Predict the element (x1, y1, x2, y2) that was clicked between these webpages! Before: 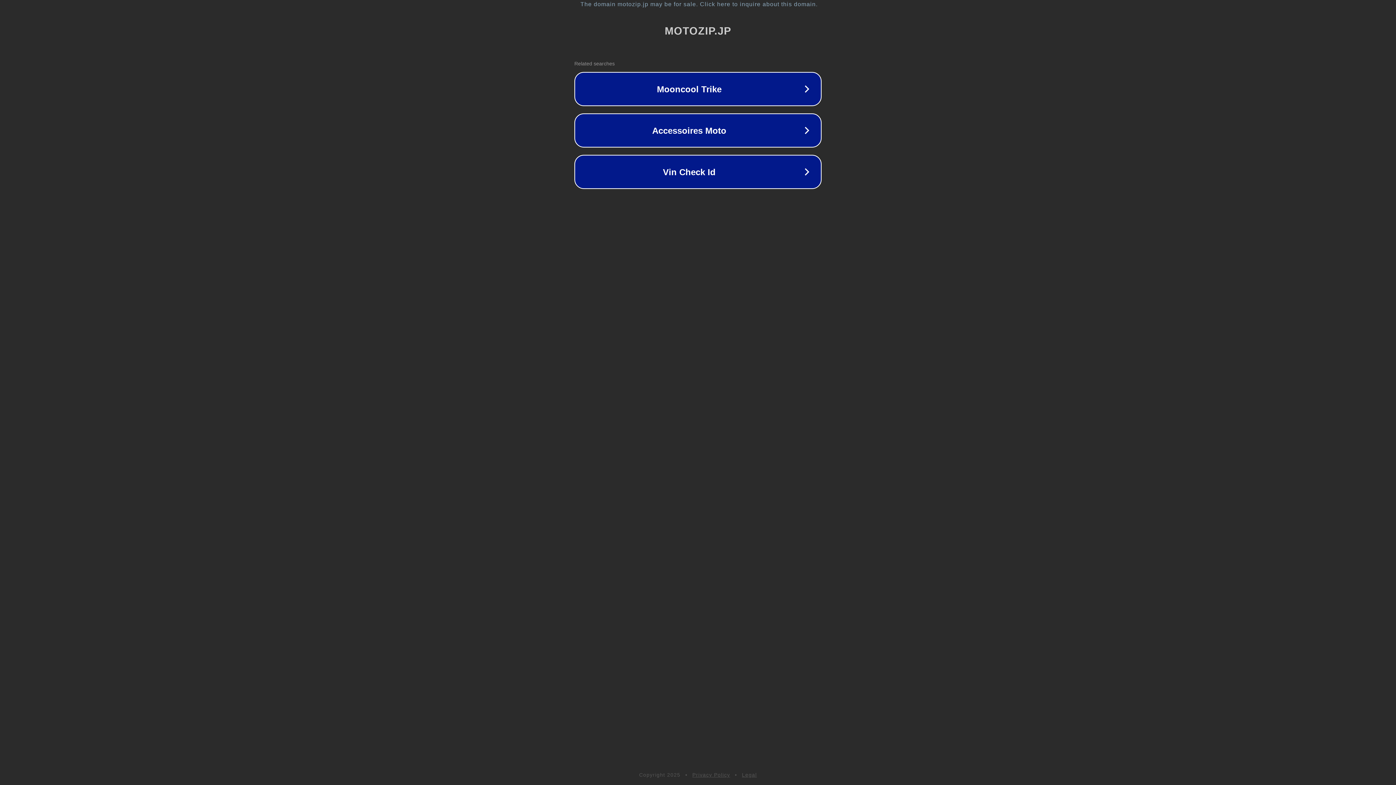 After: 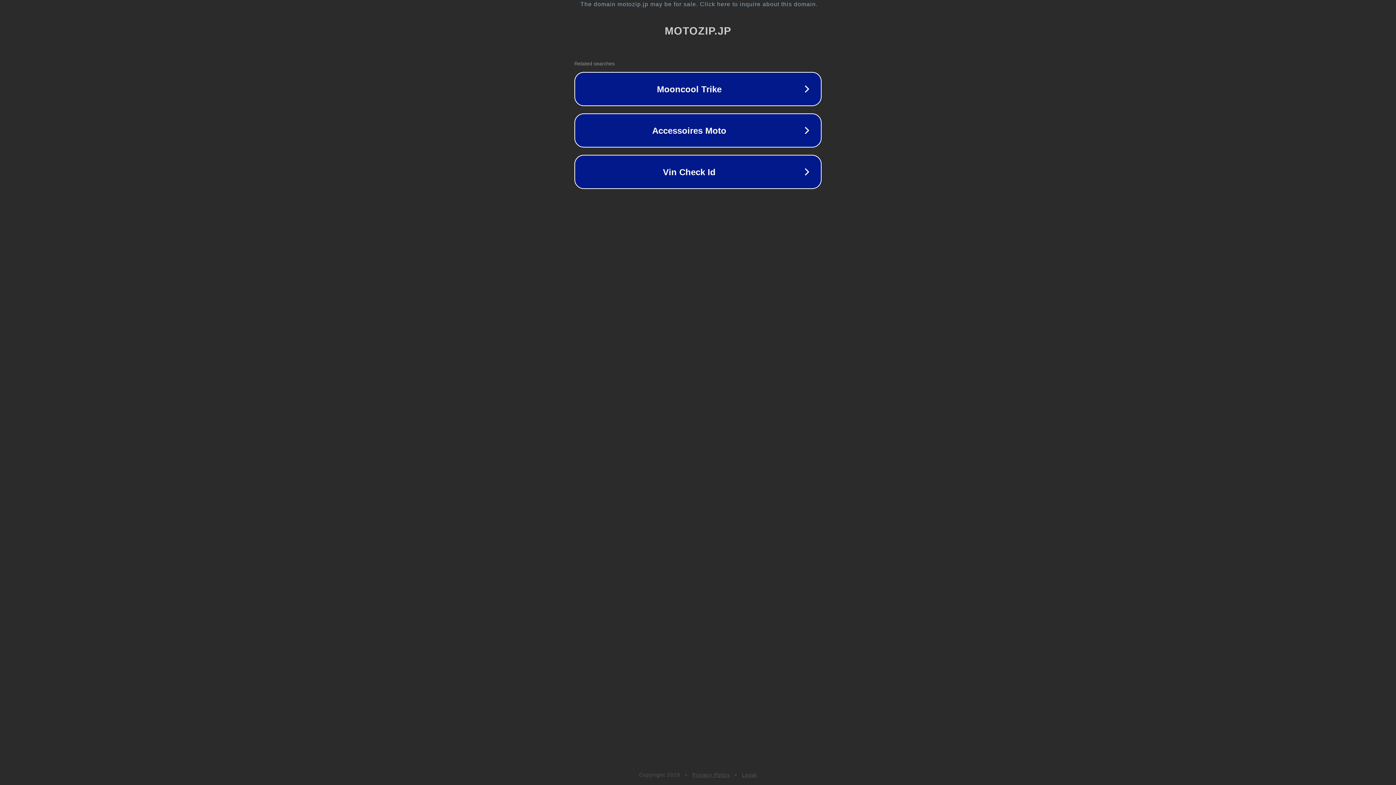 Action: bbox: (742, 772, 757, 778) label: Legal